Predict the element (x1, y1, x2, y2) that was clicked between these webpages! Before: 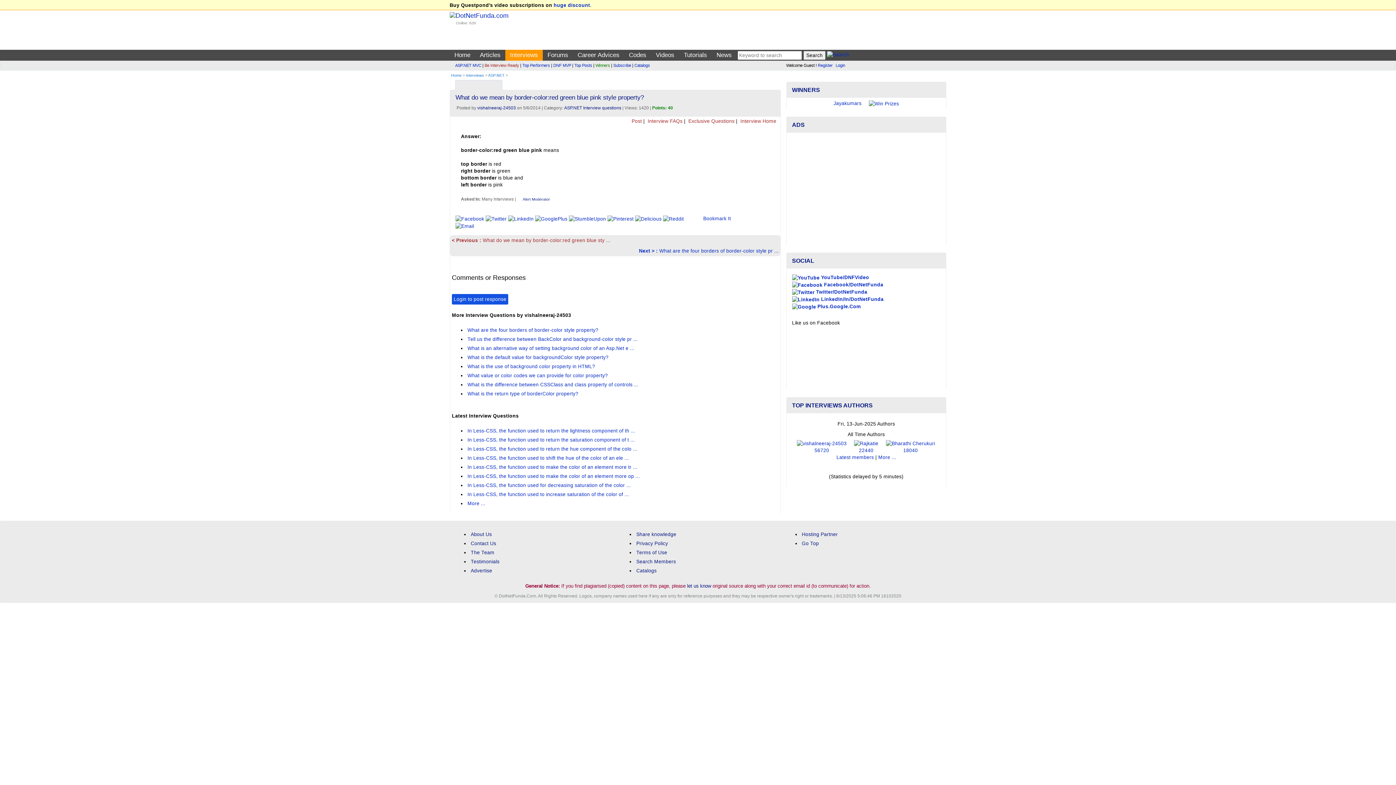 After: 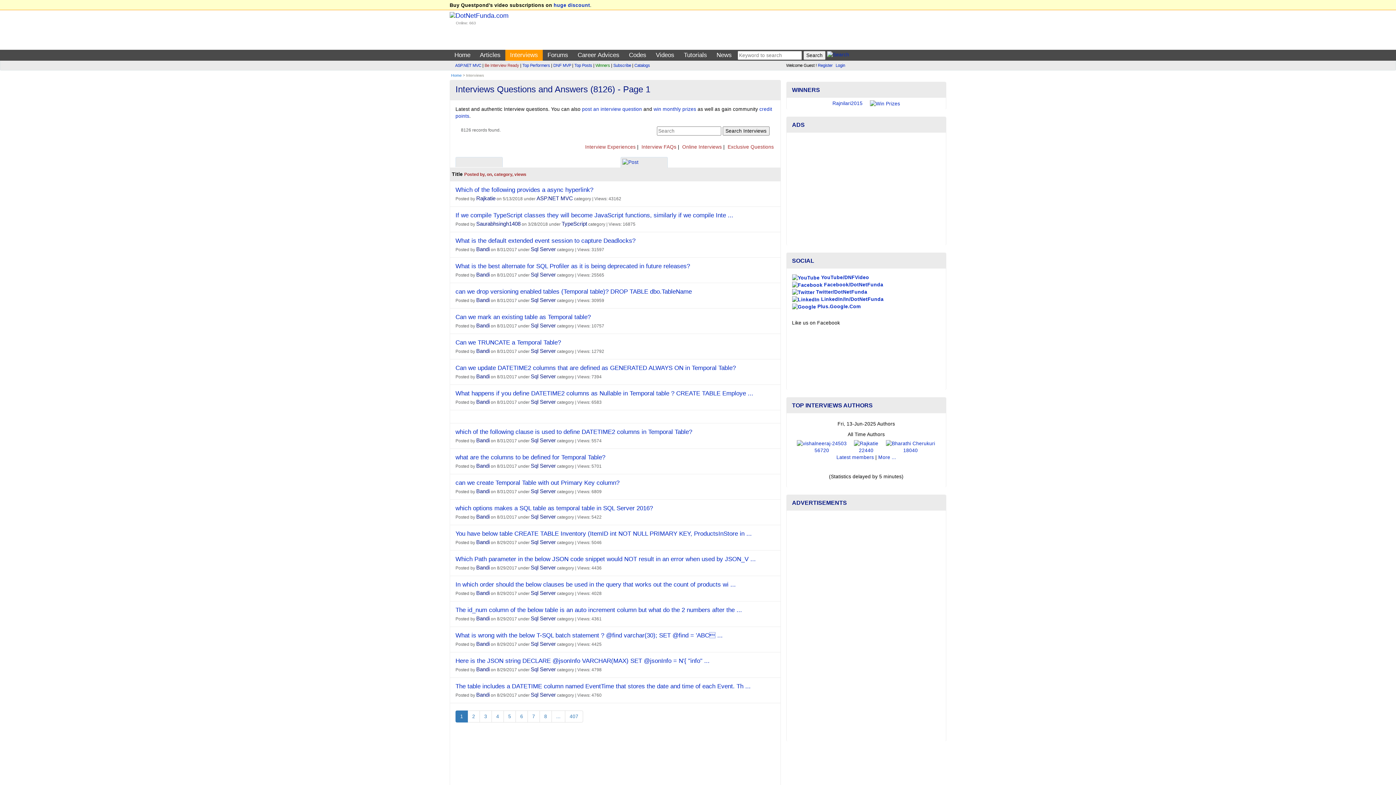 Action: label:  Interview Home bbox: (739, 118, 776, 124)